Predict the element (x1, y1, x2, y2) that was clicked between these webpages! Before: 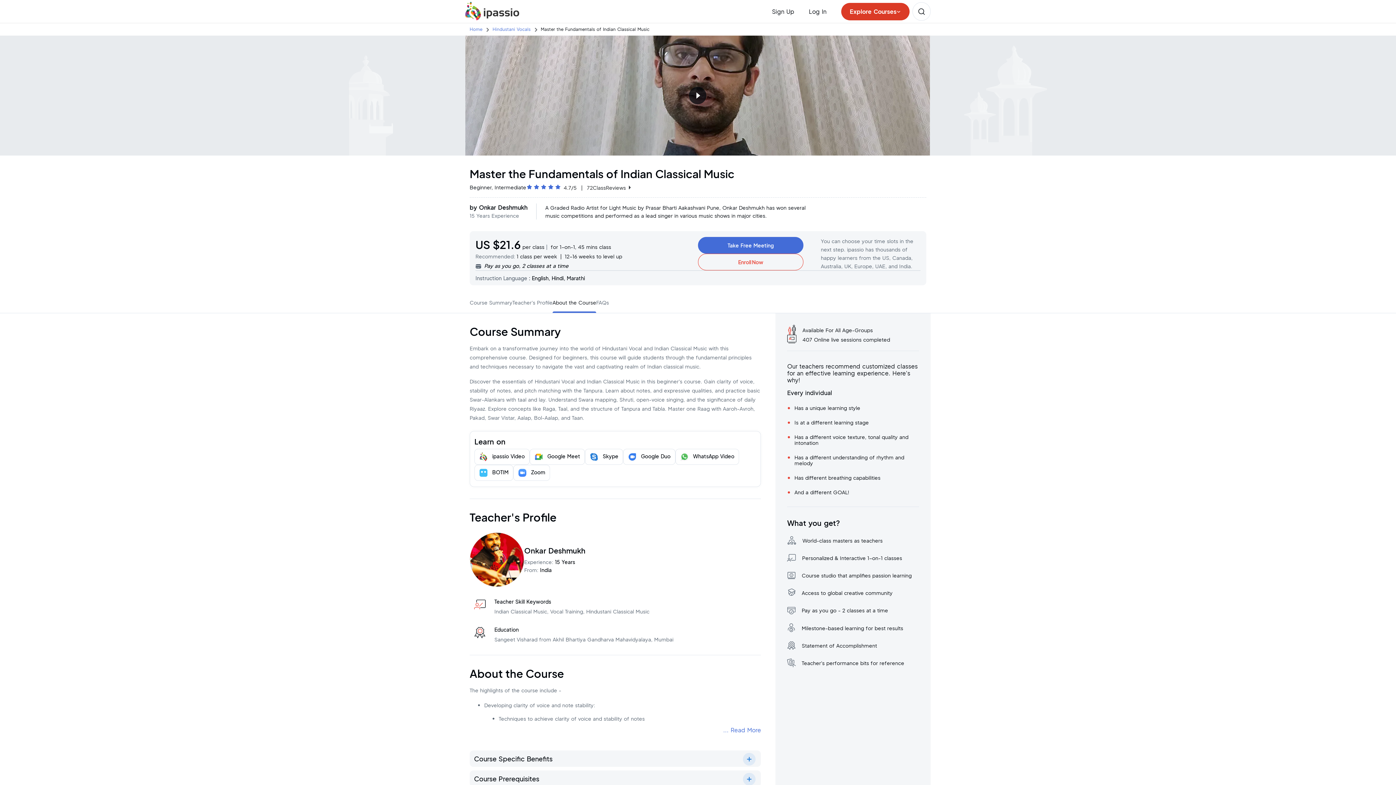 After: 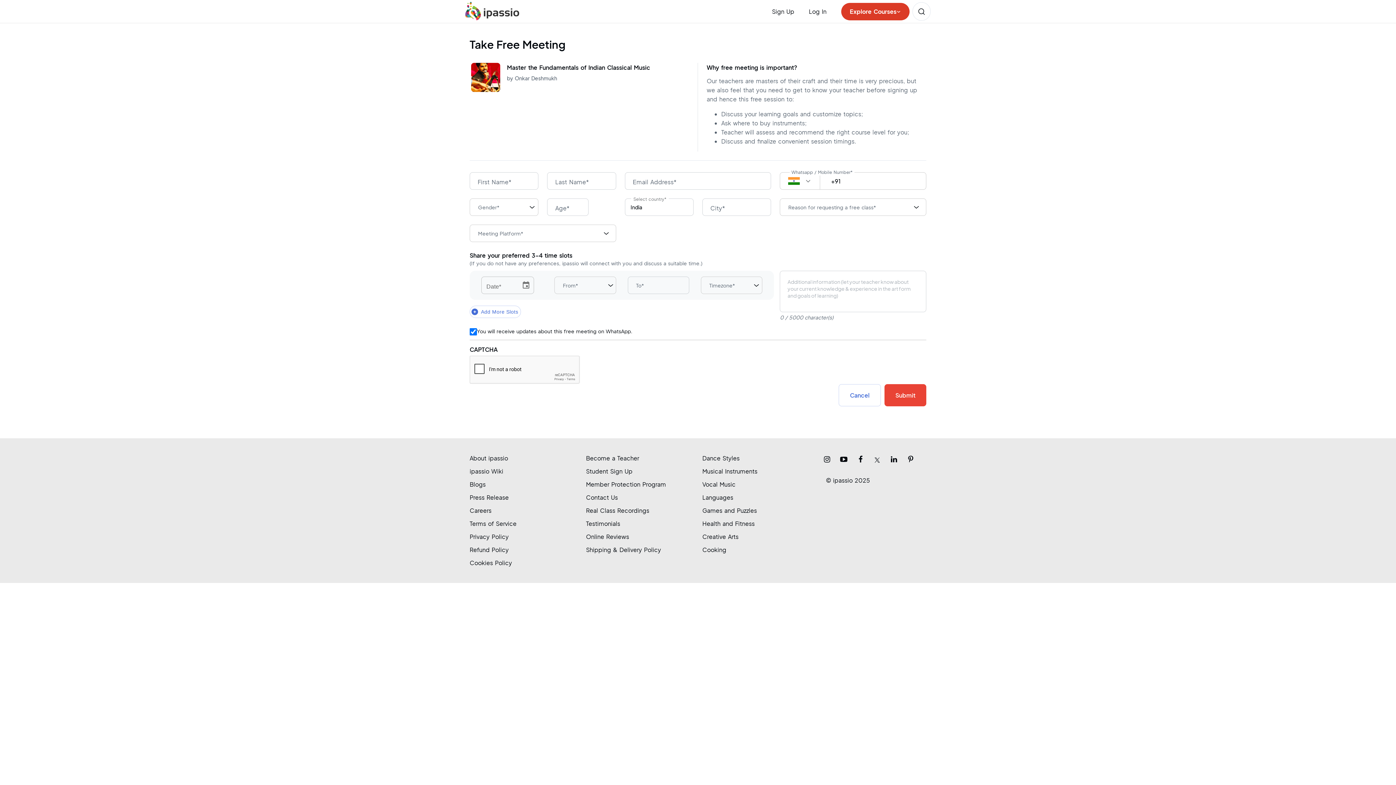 Action: label: Take Free Meeting bbox: (698, 237, 803, 253)